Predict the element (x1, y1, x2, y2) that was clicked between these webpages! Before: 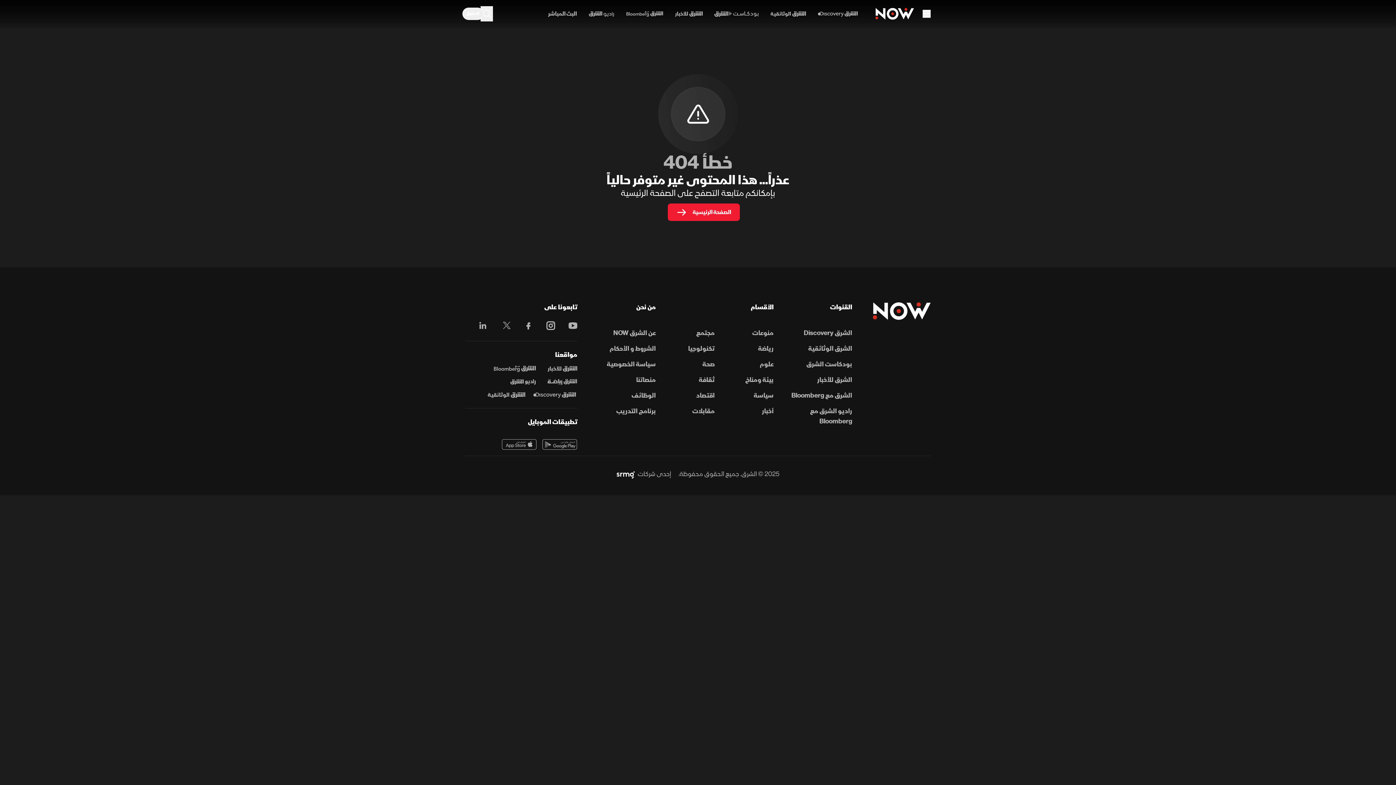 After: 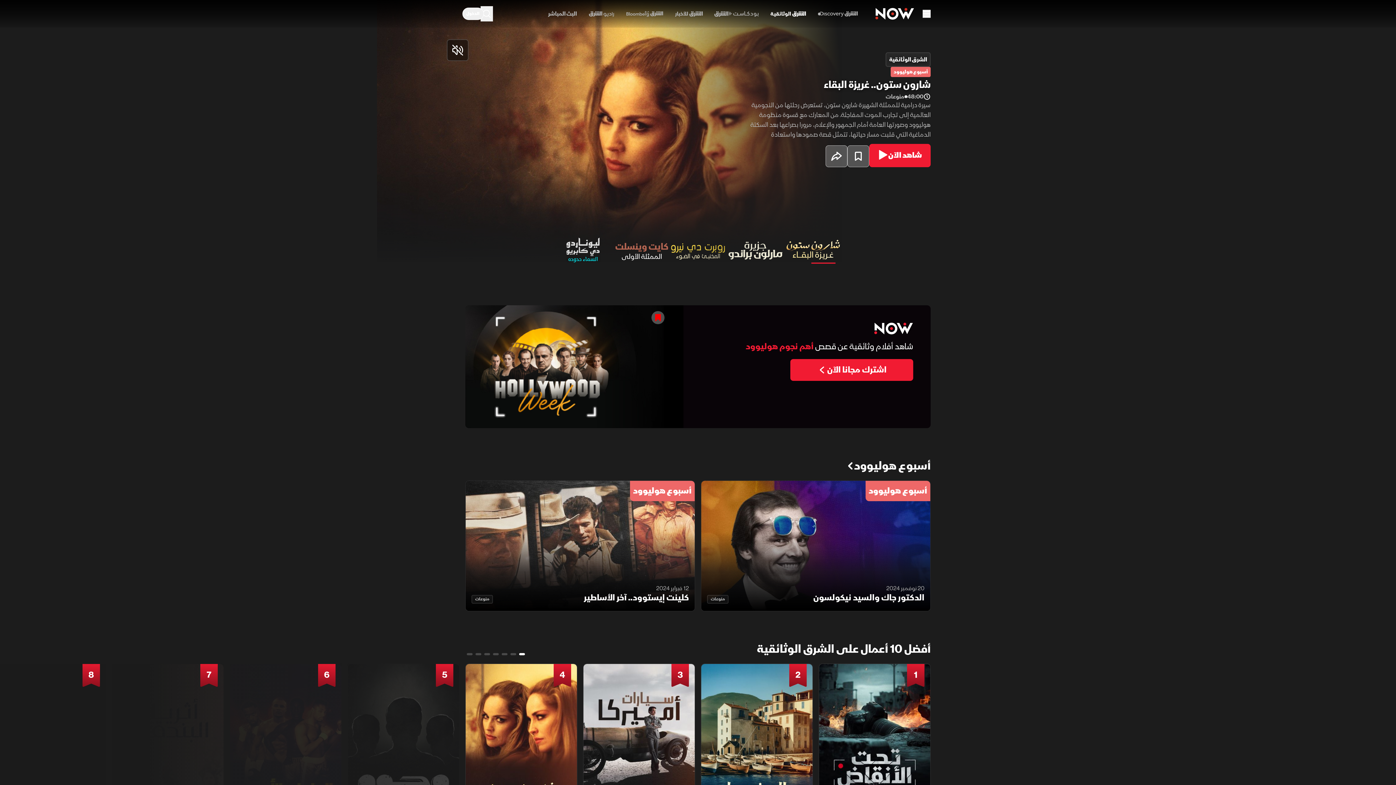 Action: bbox: (770, 11, 806, 16) label: الشرق الوثائقية